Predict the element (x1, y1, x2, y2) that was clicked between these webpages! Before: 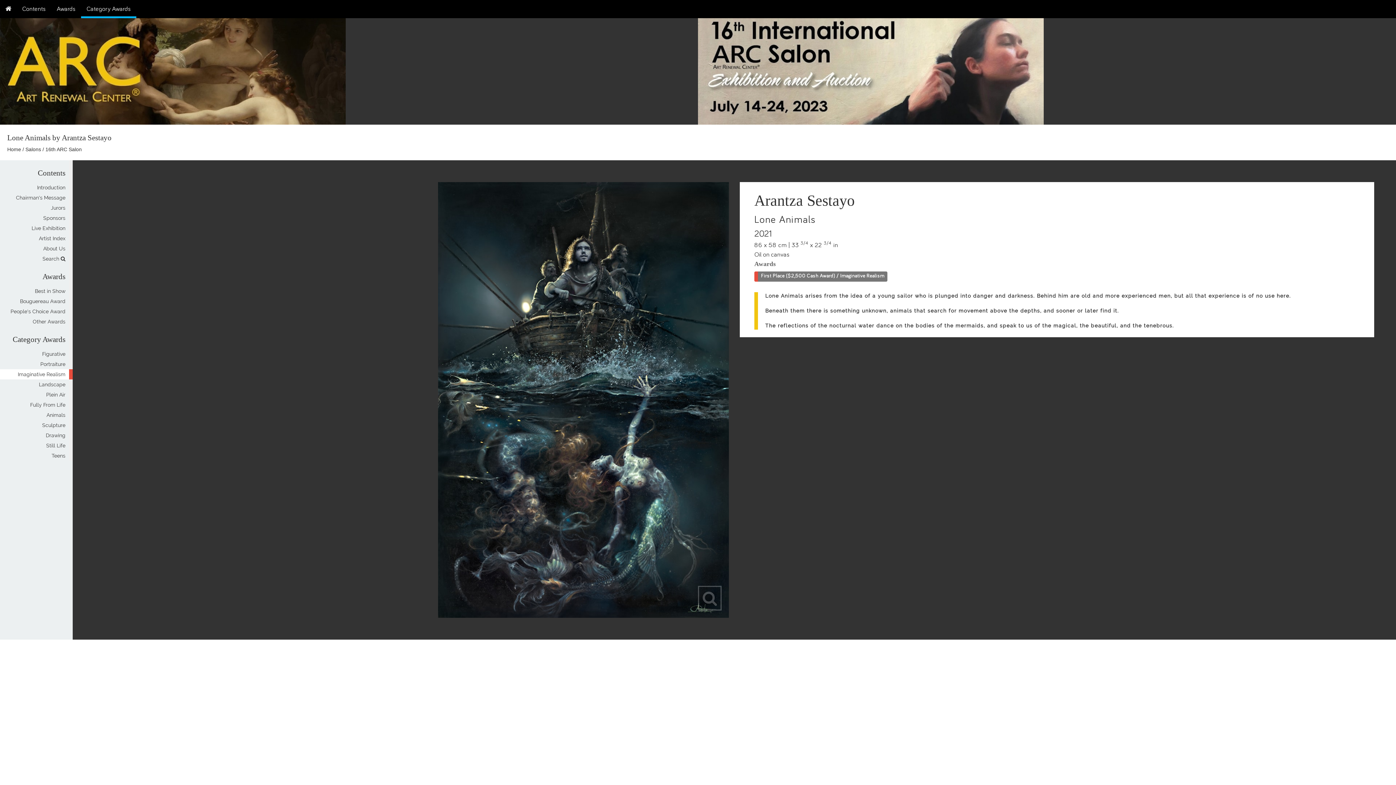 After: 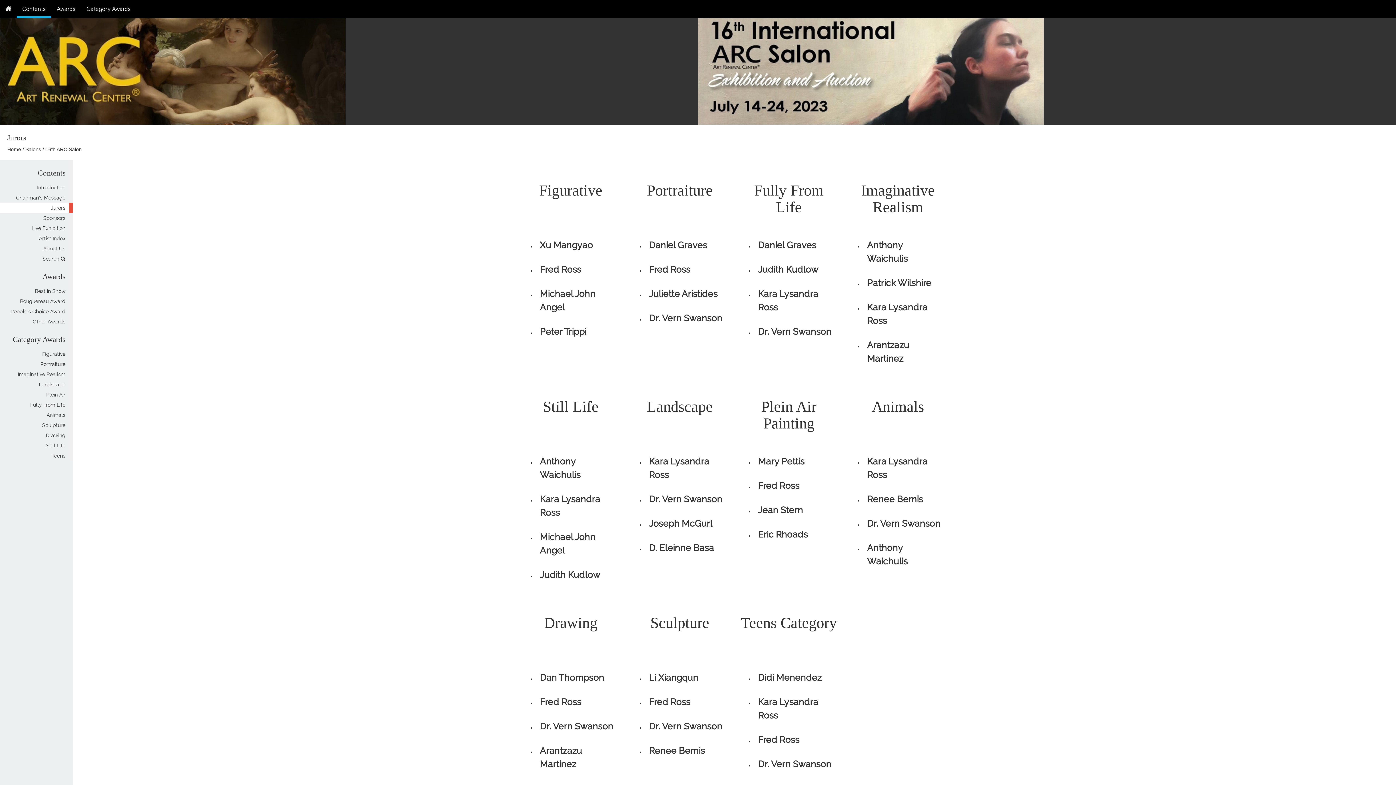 Action: label: Jurors bbox: (50, 205, 65, 210)